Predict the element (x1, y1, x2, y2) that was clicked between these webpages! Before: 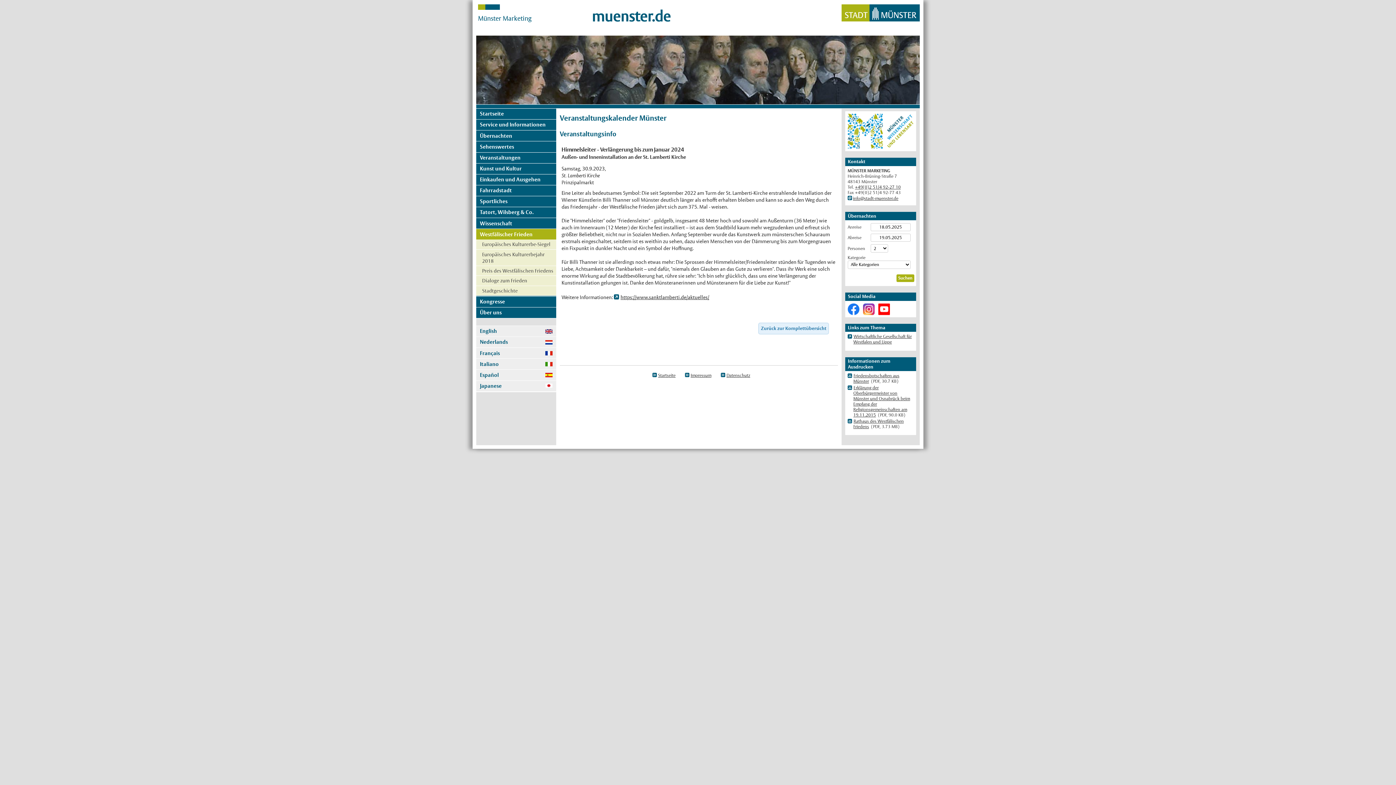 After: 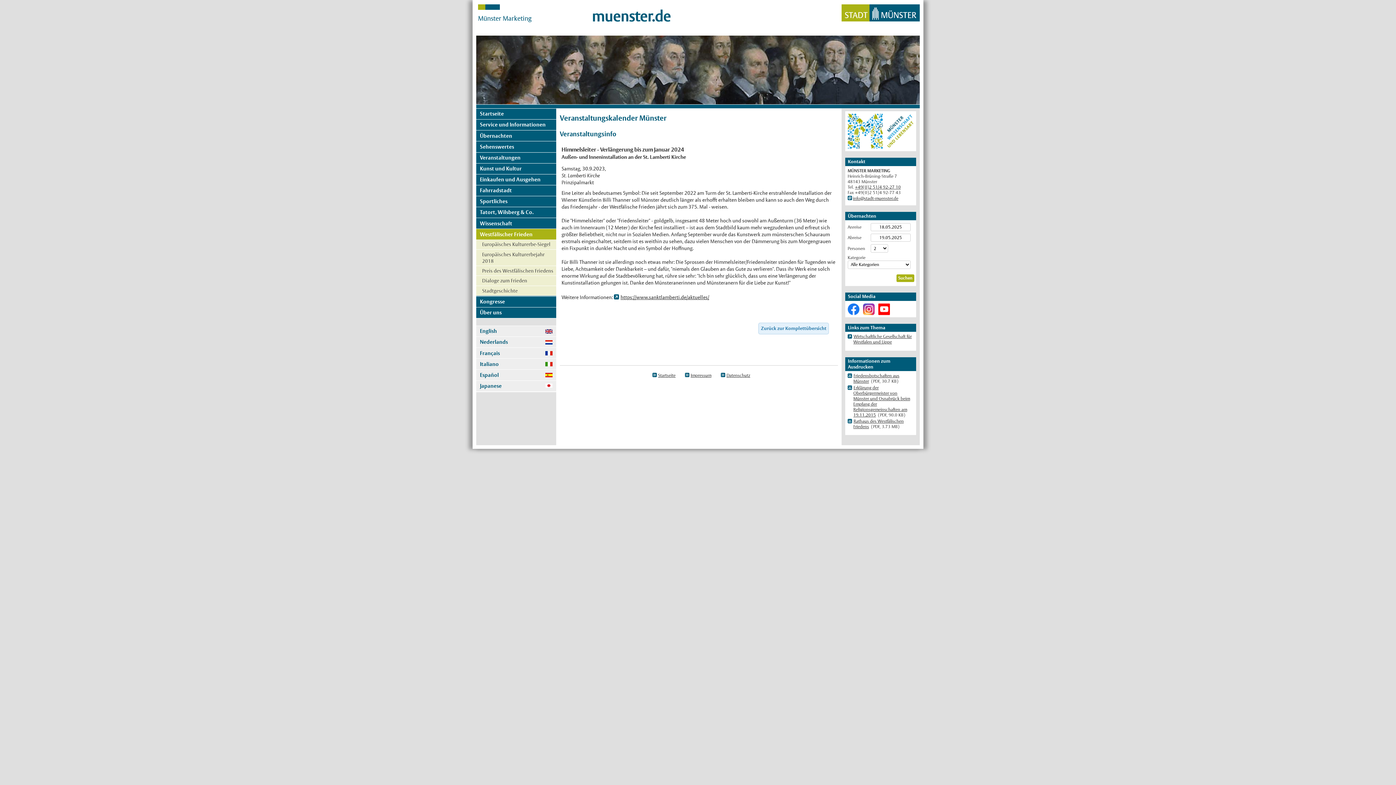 Action: bbox: (847, 309, 859, 314)